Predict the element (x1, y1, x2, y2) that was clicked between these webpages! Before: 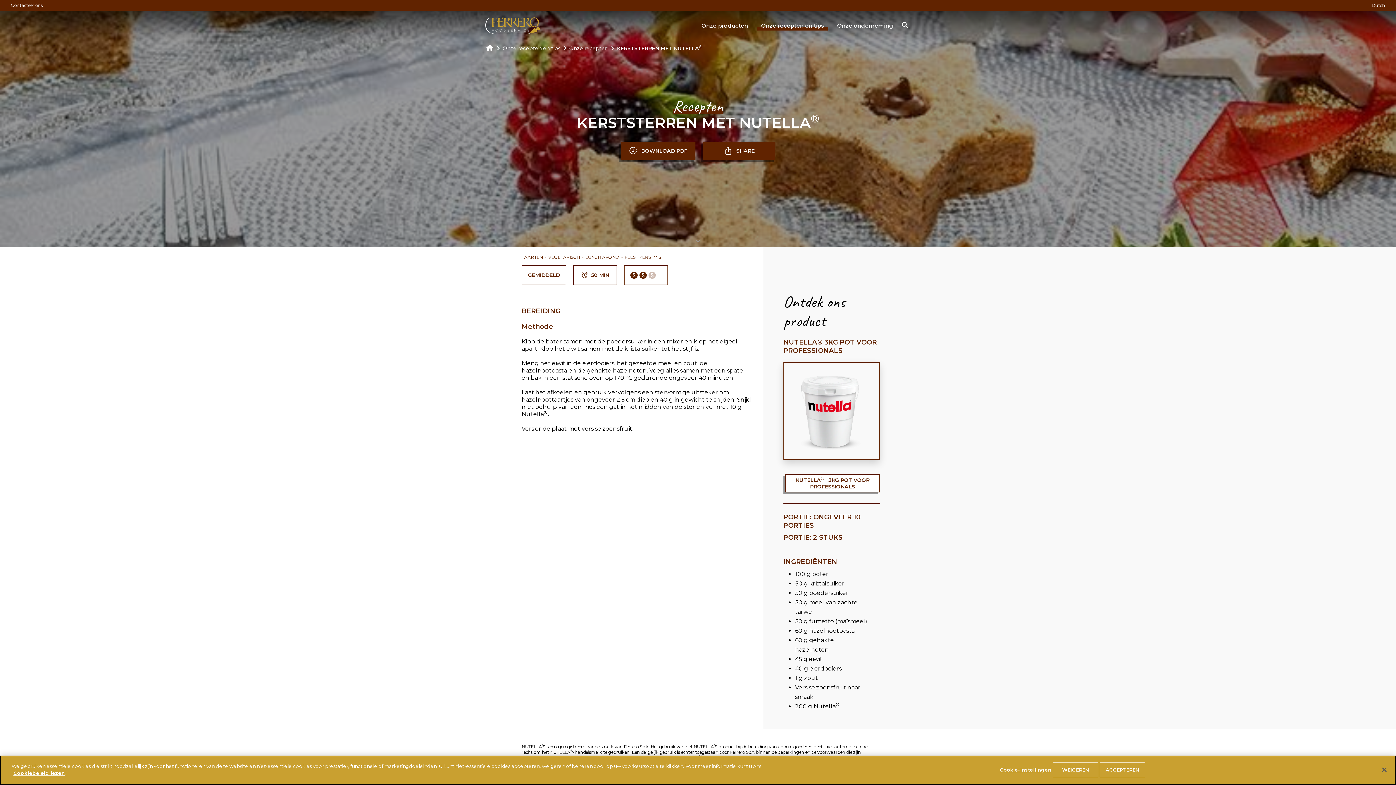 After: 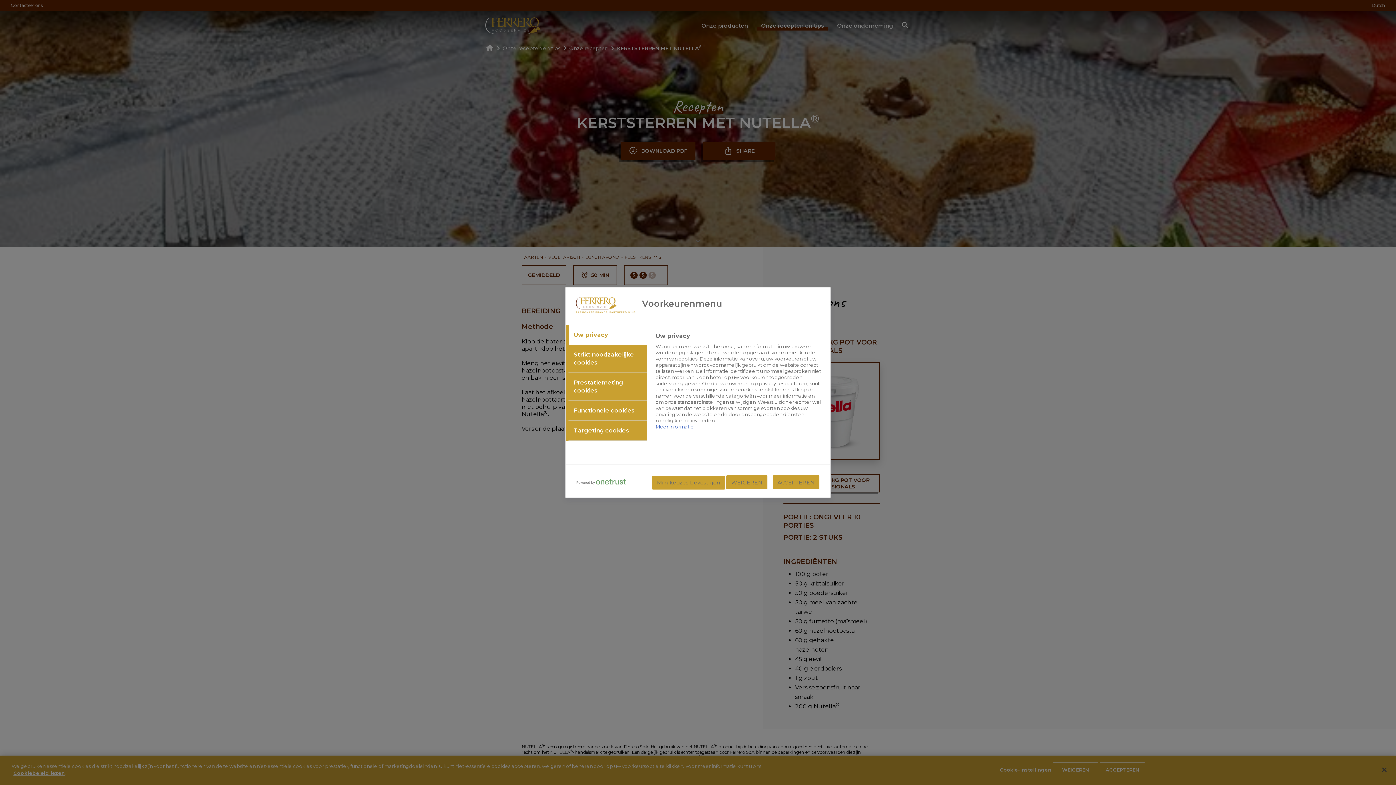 Action: label: Cookie-instellingen bbox: (1000, 763, 1051, 777)